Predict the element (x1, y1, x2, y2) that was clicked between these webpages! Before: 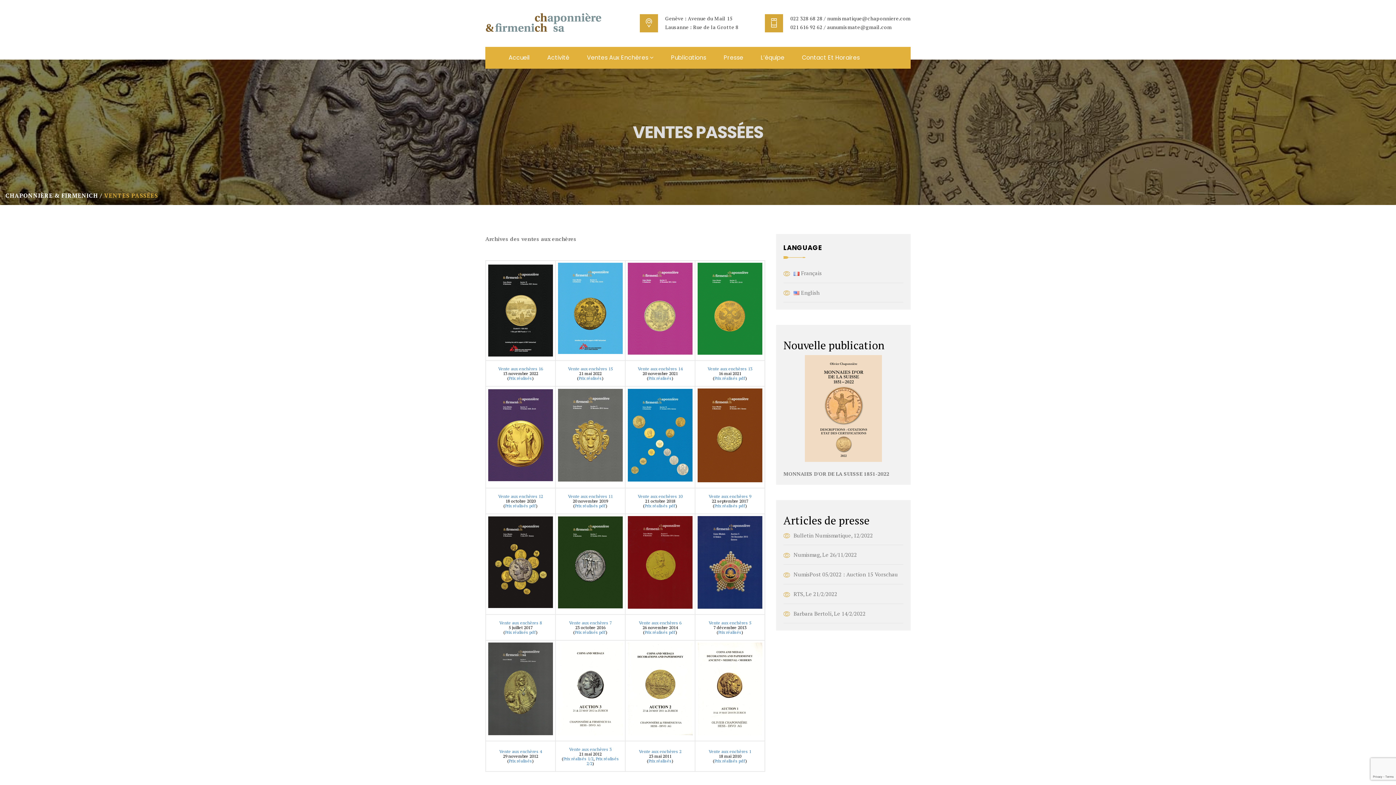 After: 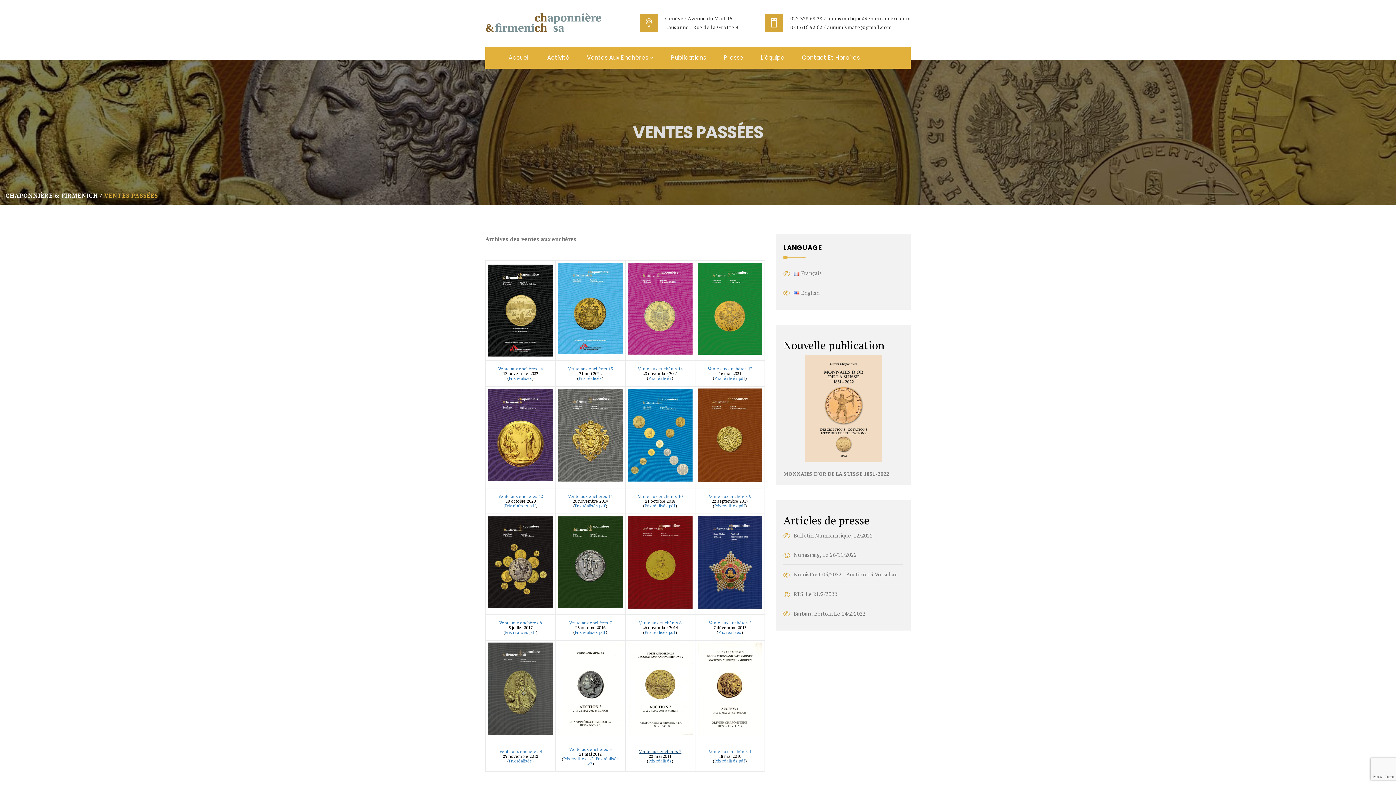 Action: label: Vente aux enchères 2 bbox: (639, 749, 681, 754)